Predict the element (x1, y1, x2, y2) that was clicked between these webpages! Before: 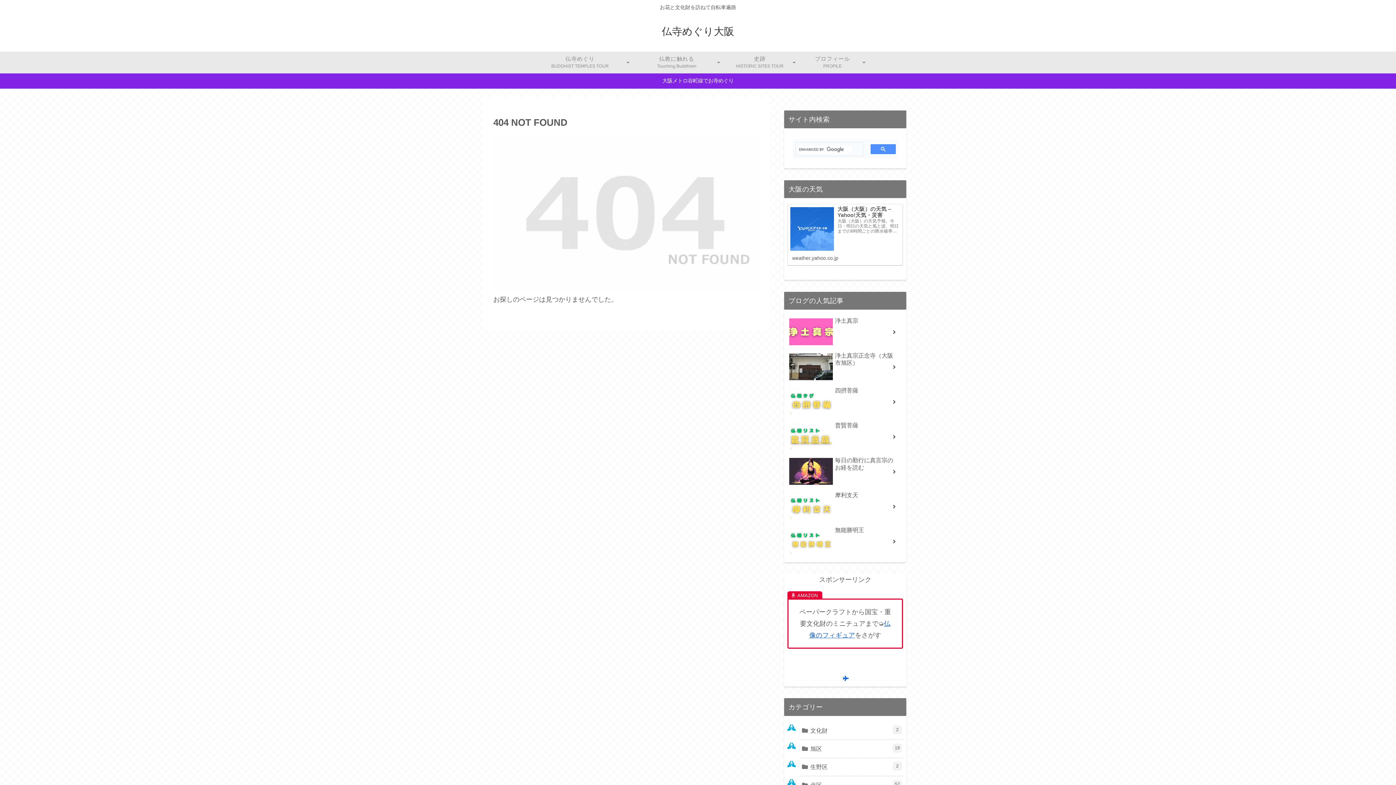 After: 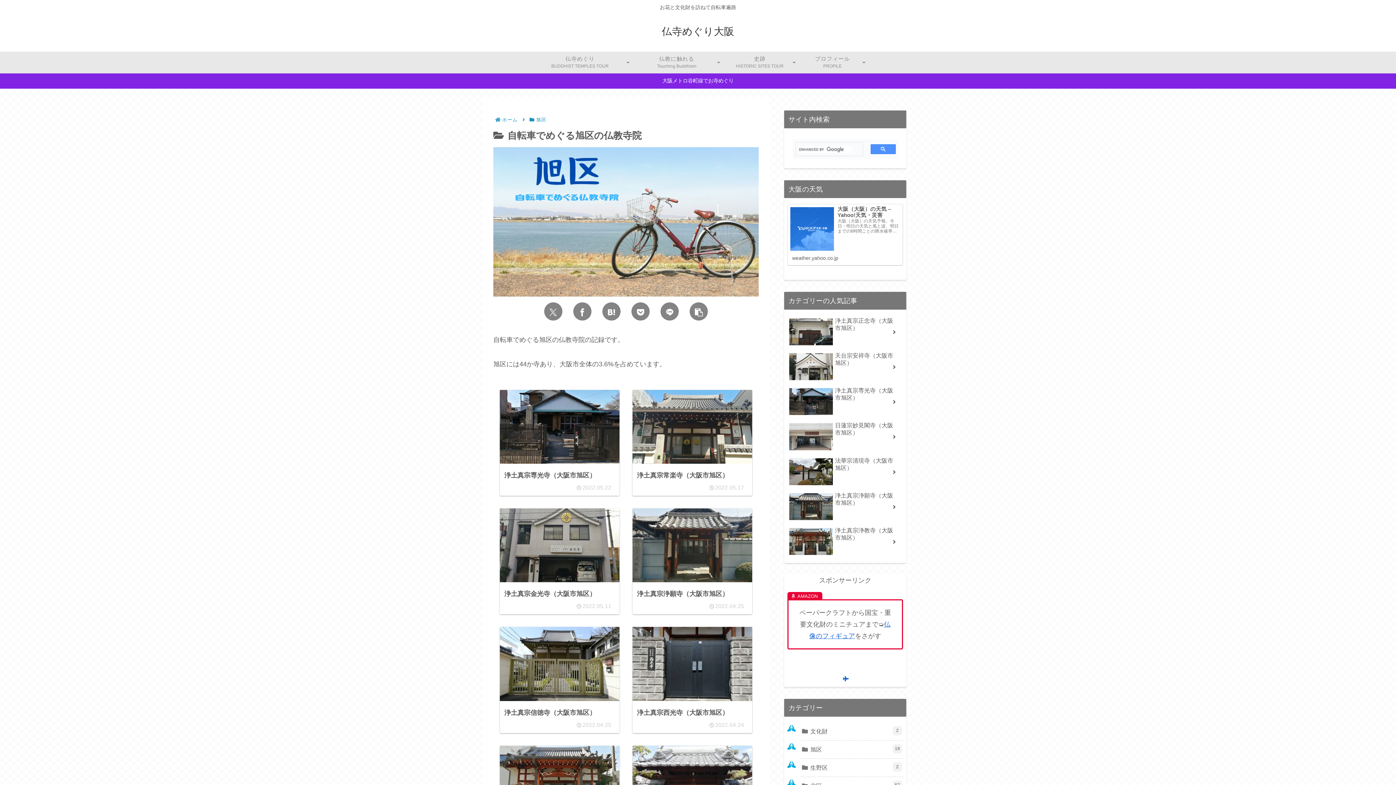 Action: label: 旭区
19 bbox: (800, 740, 903, 758)